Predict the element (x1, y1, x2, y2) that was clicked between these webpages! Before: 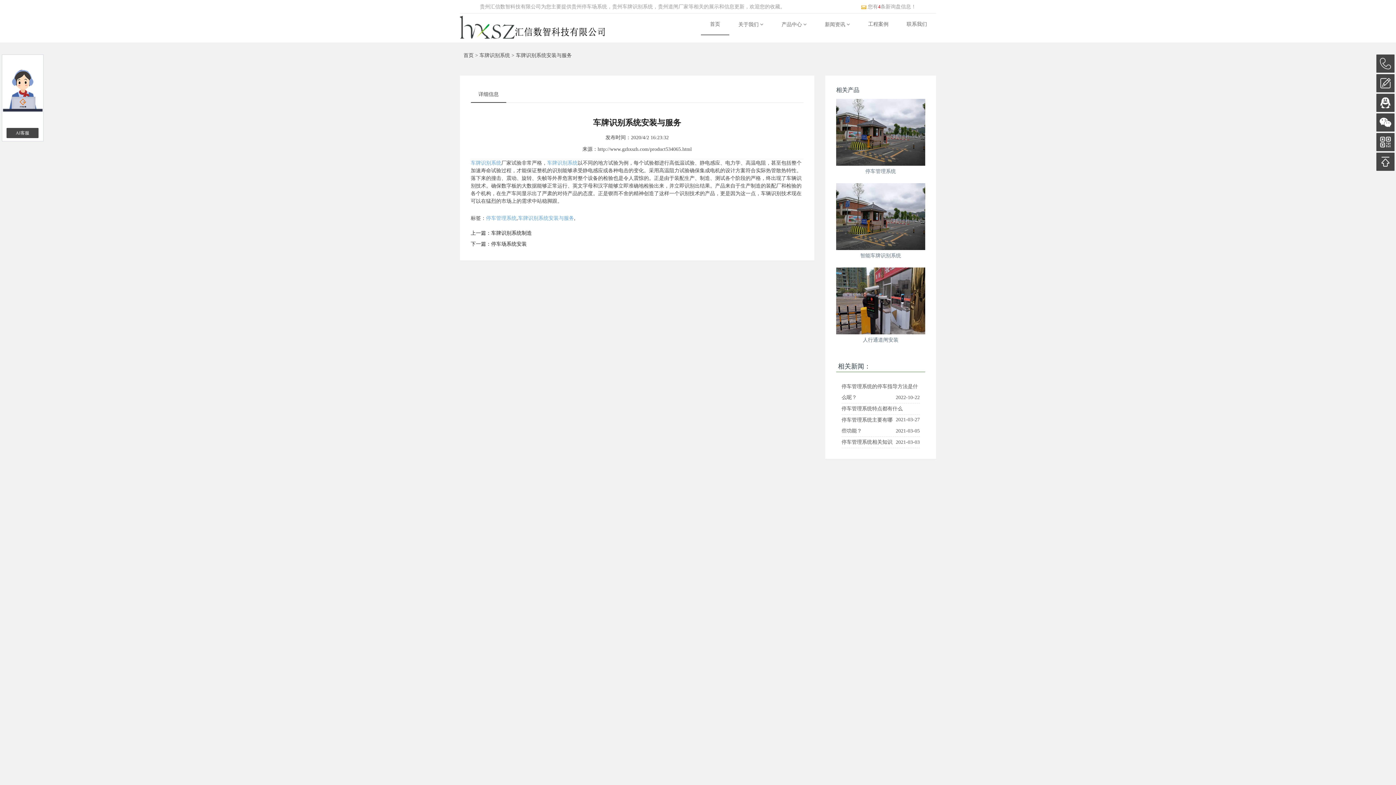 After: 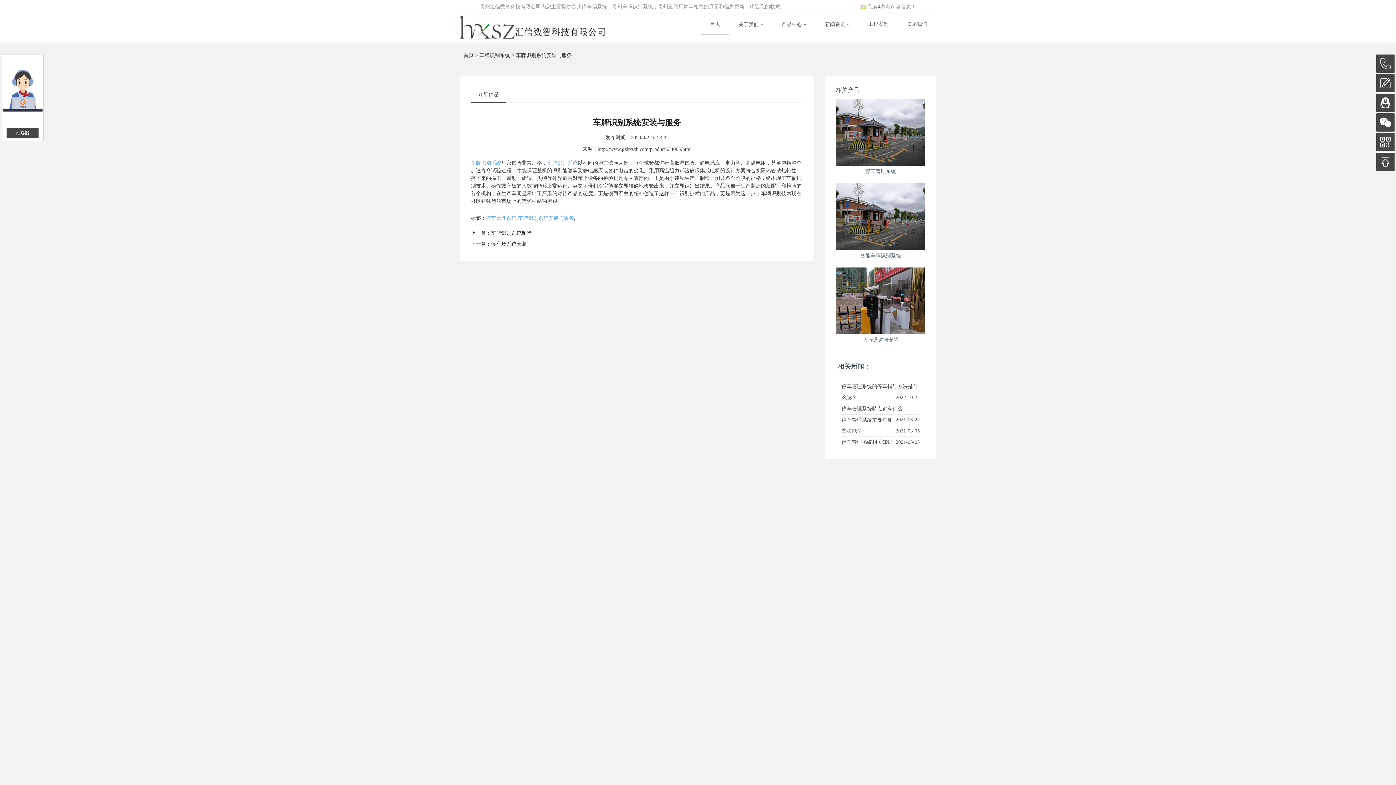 Action: bbox: (1376, 93, 1394, 112)